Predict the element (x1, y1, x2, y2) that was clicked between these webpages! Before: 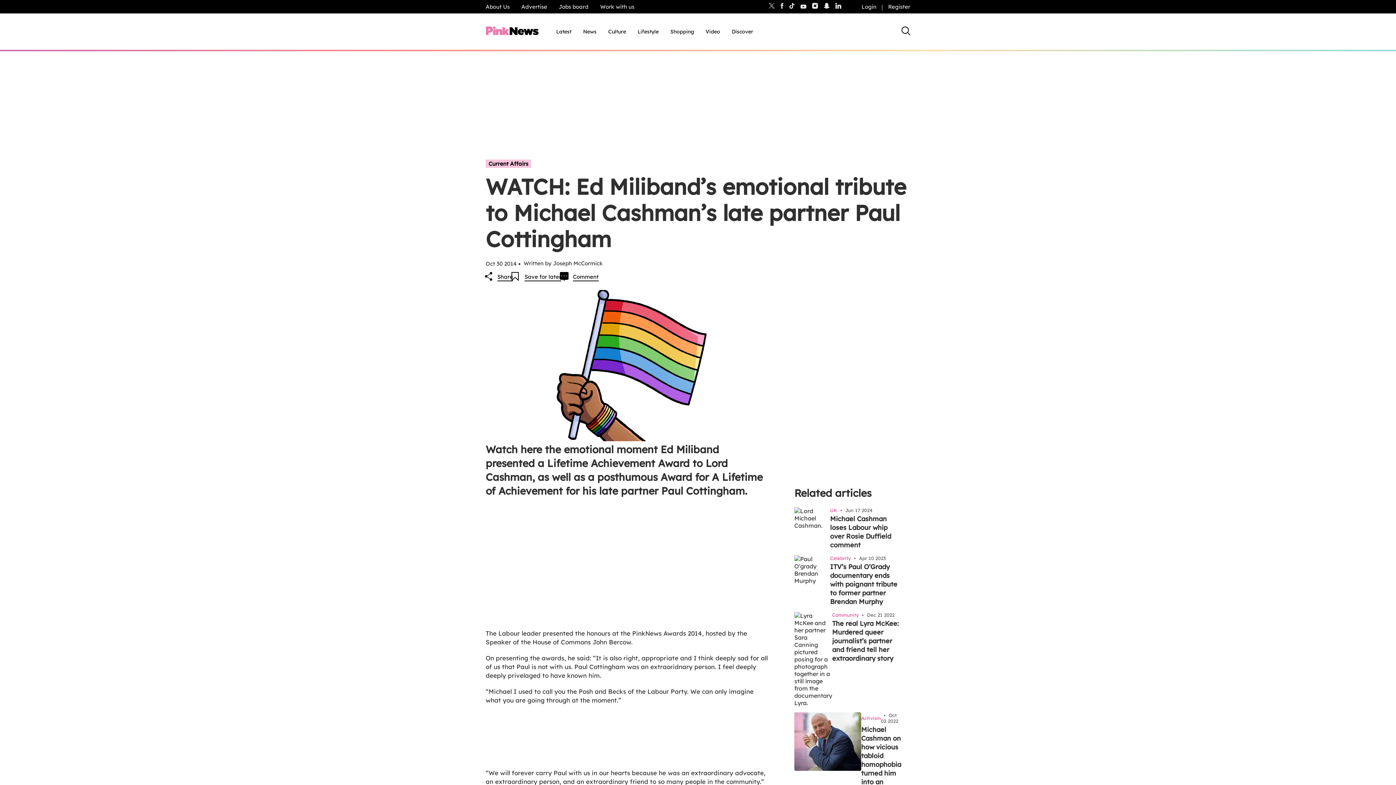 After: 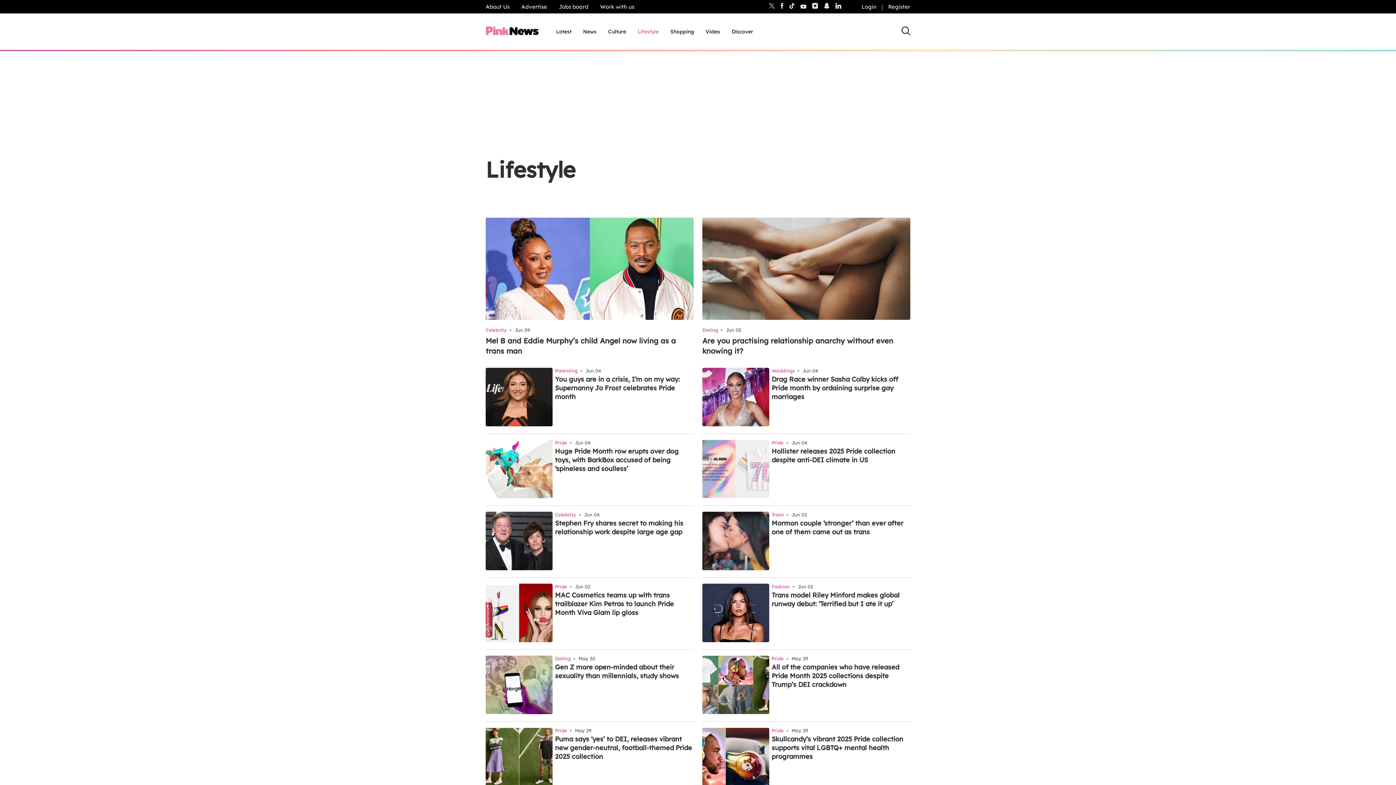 Action: bbox: (637, 28, 658, 35) label: Lifestyle, tab to the next button to expand the sub-menu